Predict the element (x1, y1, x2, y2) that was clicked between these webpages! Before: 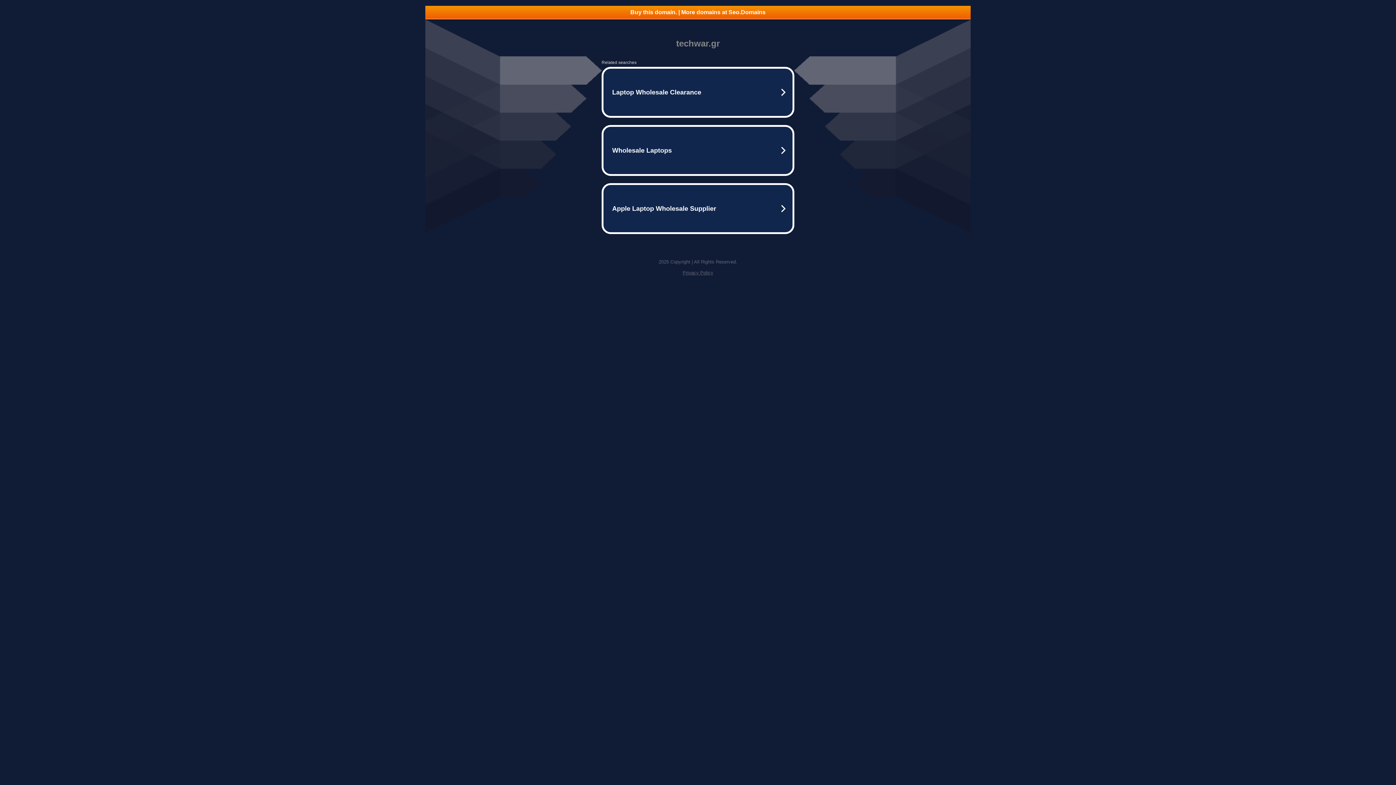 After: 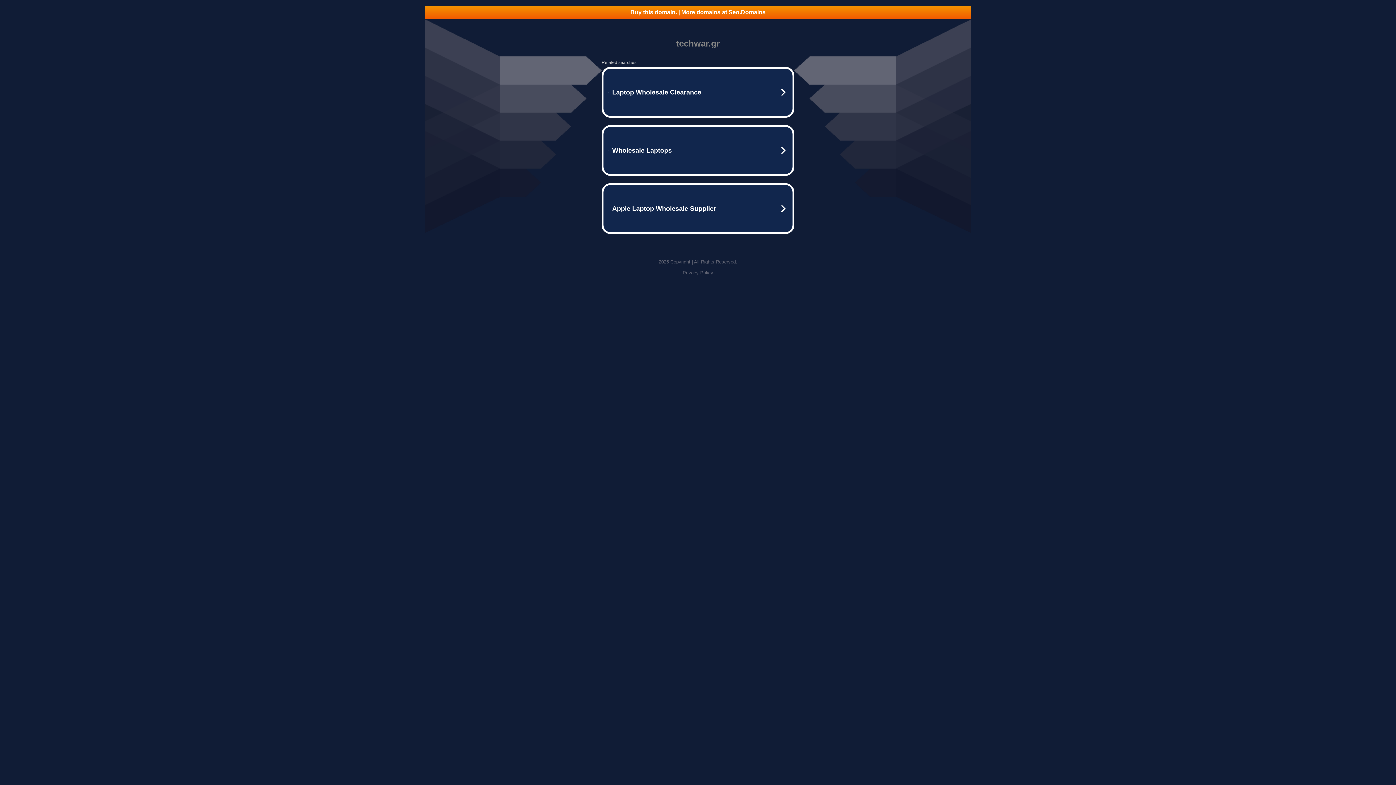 Action: bbox: (682, 270, 713, 275) label: Privacy Policy